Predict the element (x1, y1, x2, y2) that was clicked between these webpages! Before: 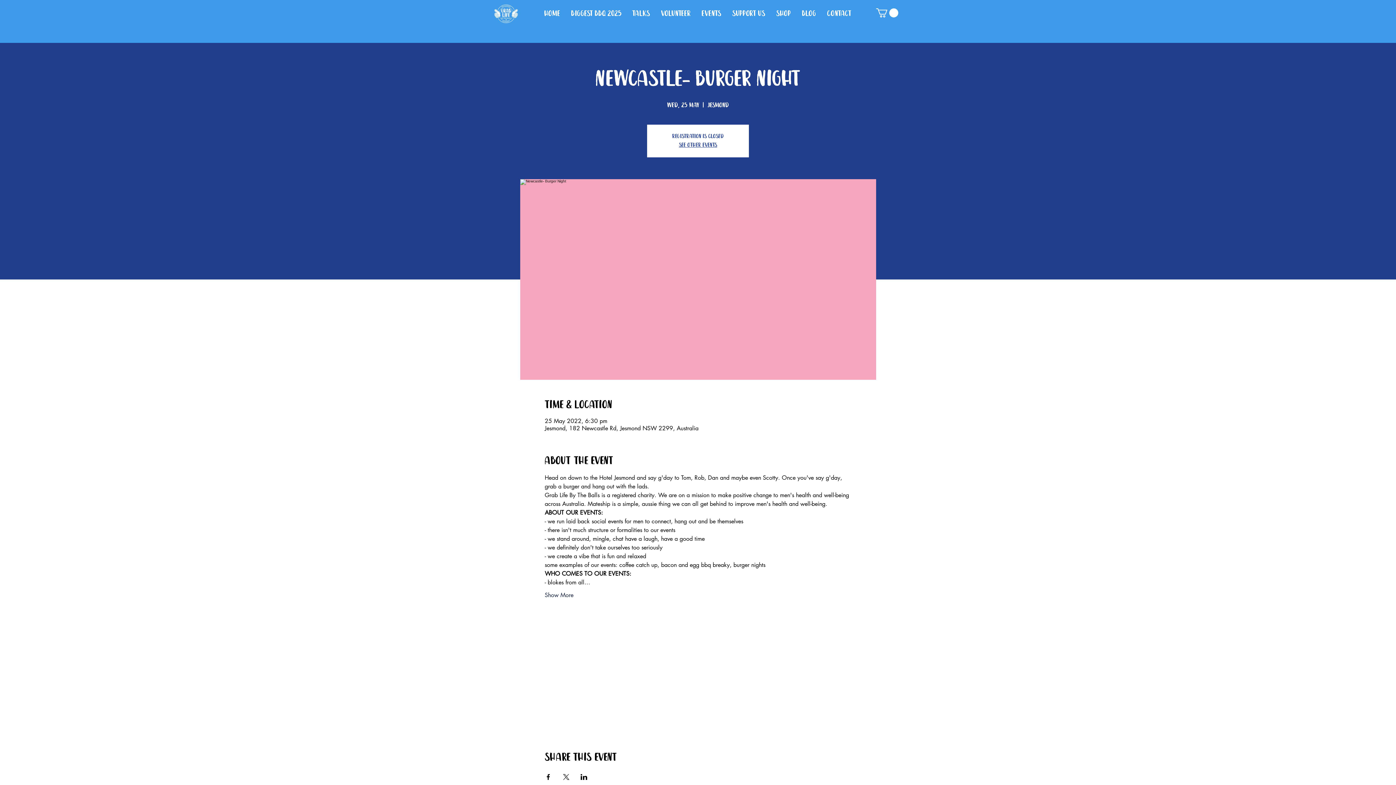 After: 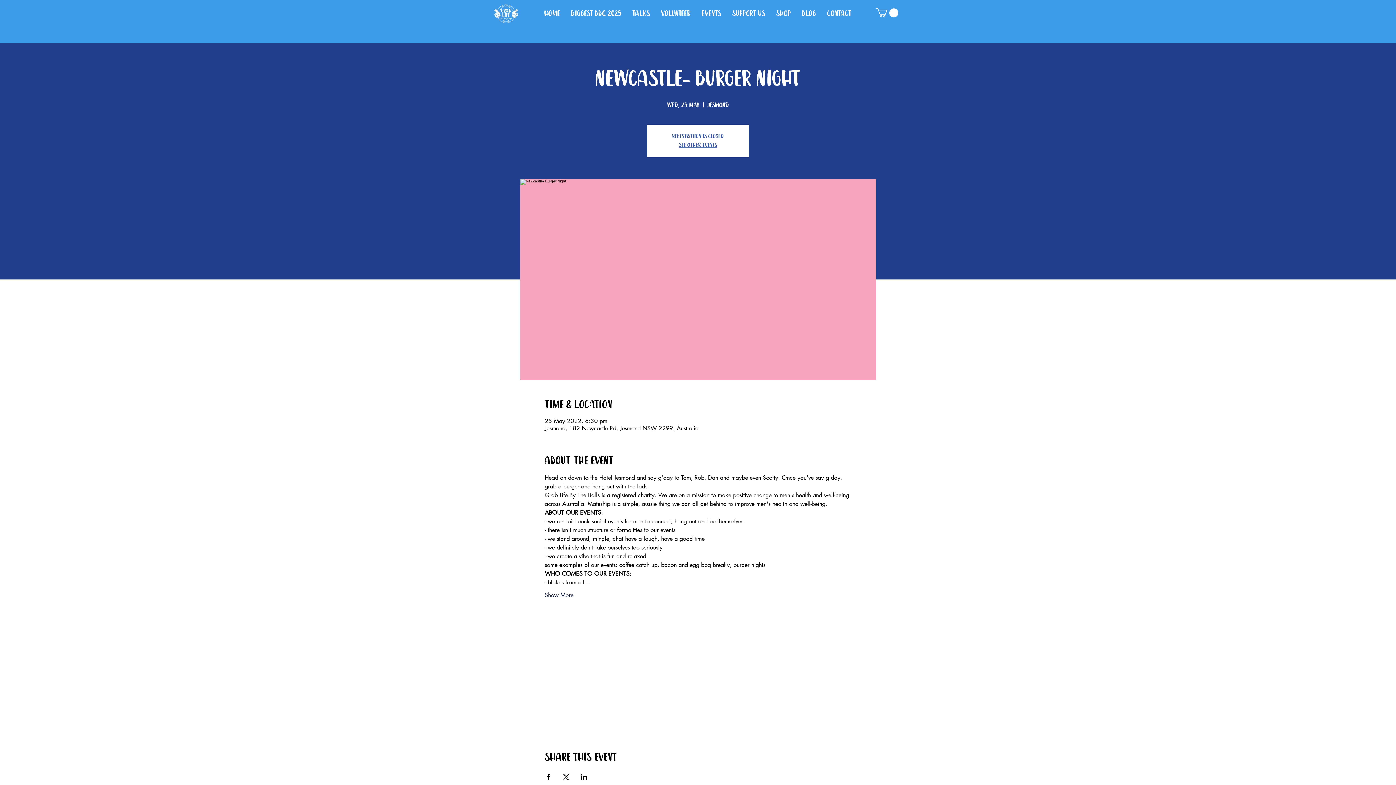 Action: bbox: (580, 774, 587, 780) label: Share event on LinkedIn